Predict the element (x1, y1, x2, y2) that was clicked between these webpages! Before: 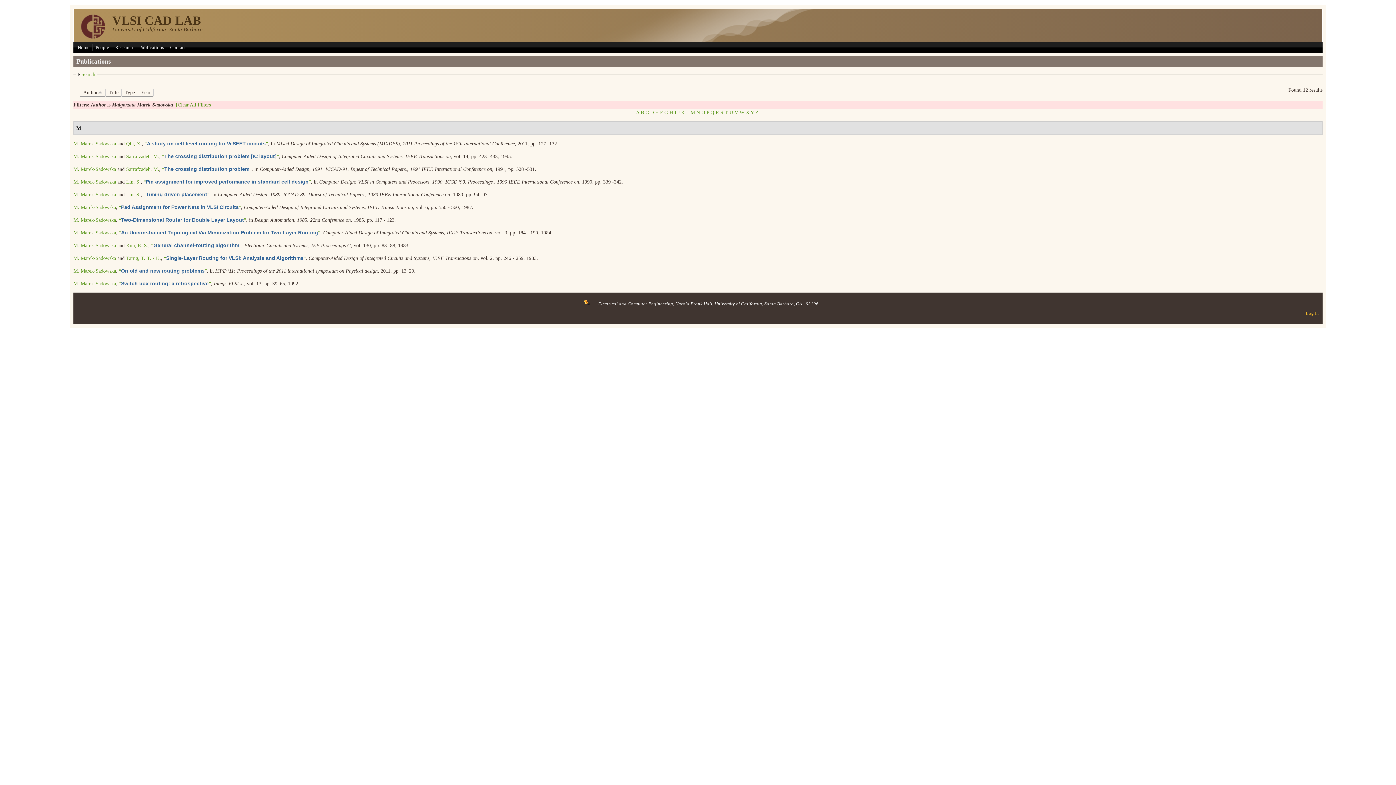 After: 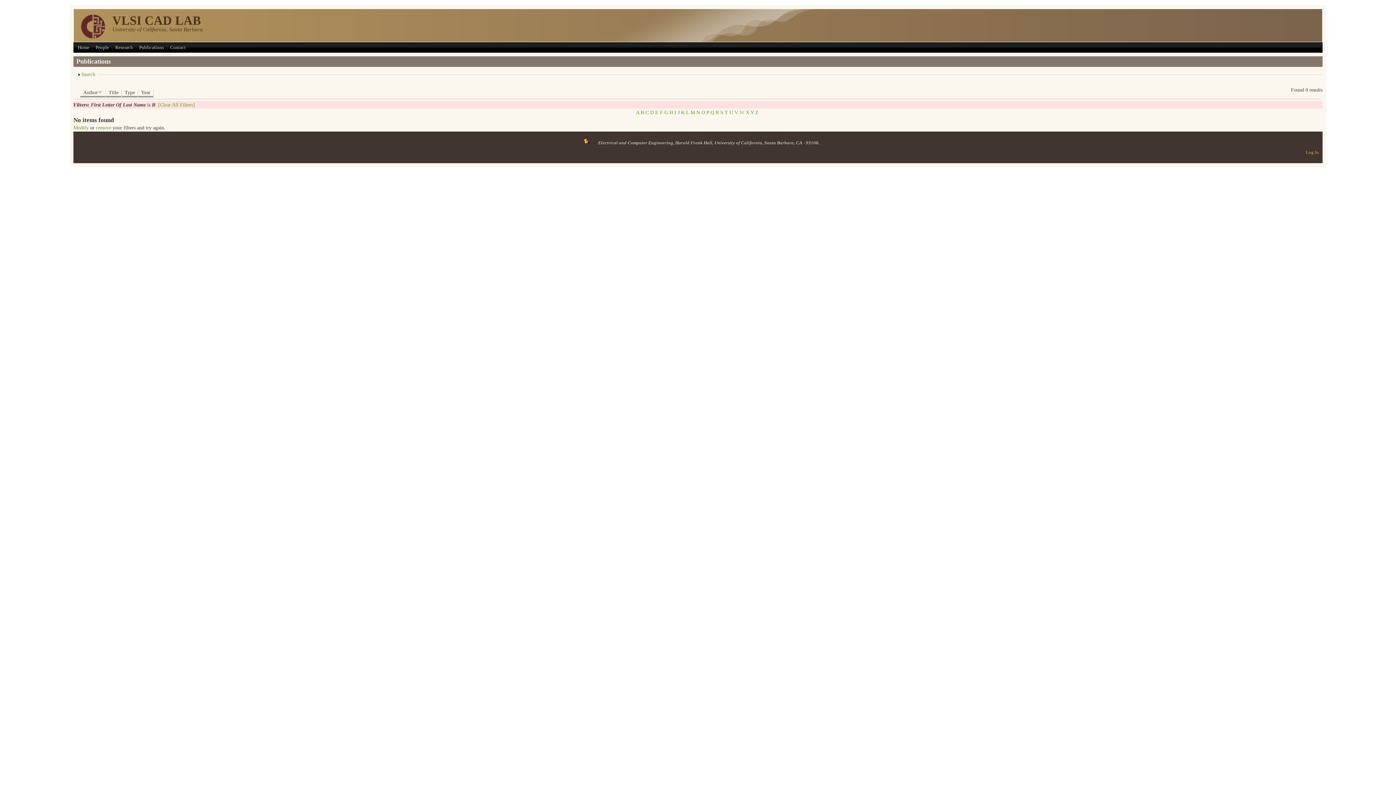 Action: label: B bbox: (640, 109, 644, 115)